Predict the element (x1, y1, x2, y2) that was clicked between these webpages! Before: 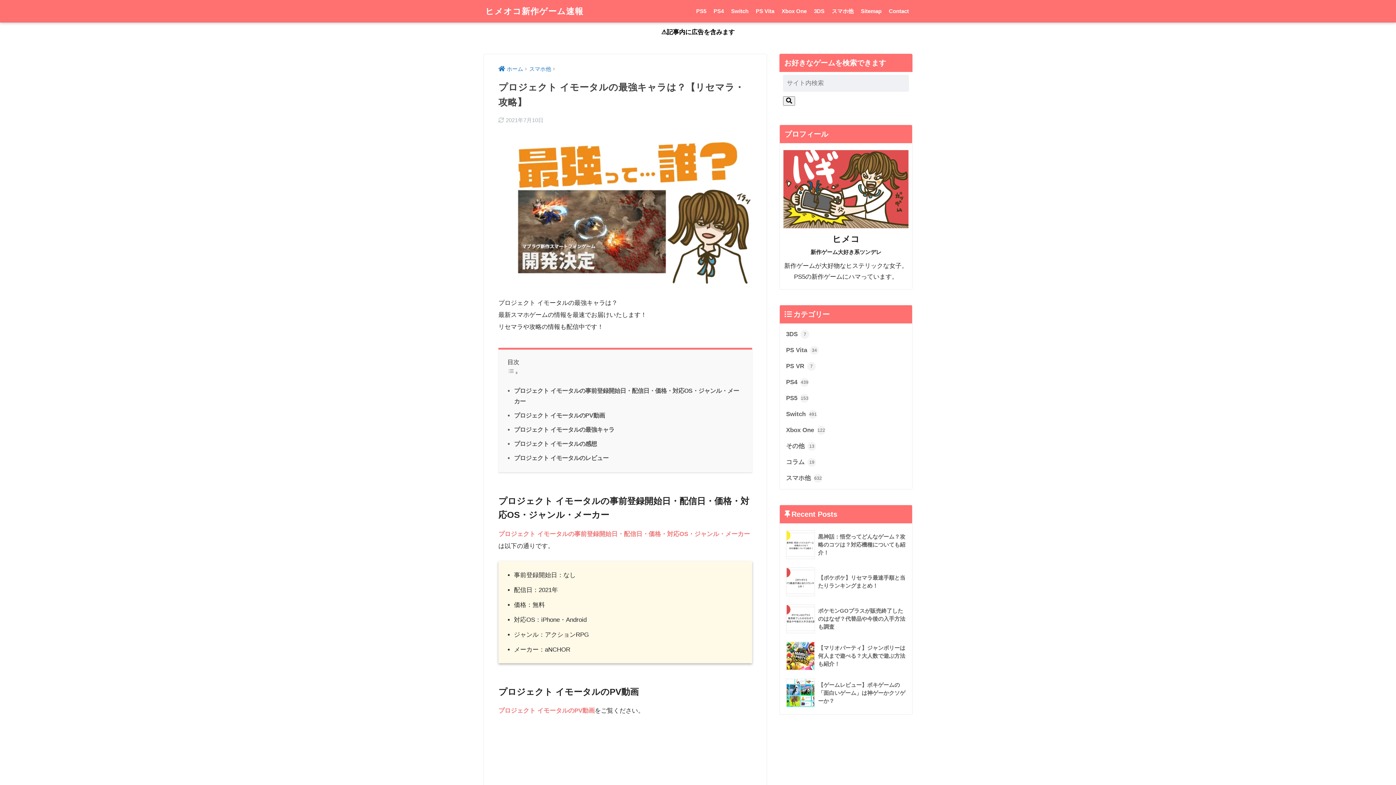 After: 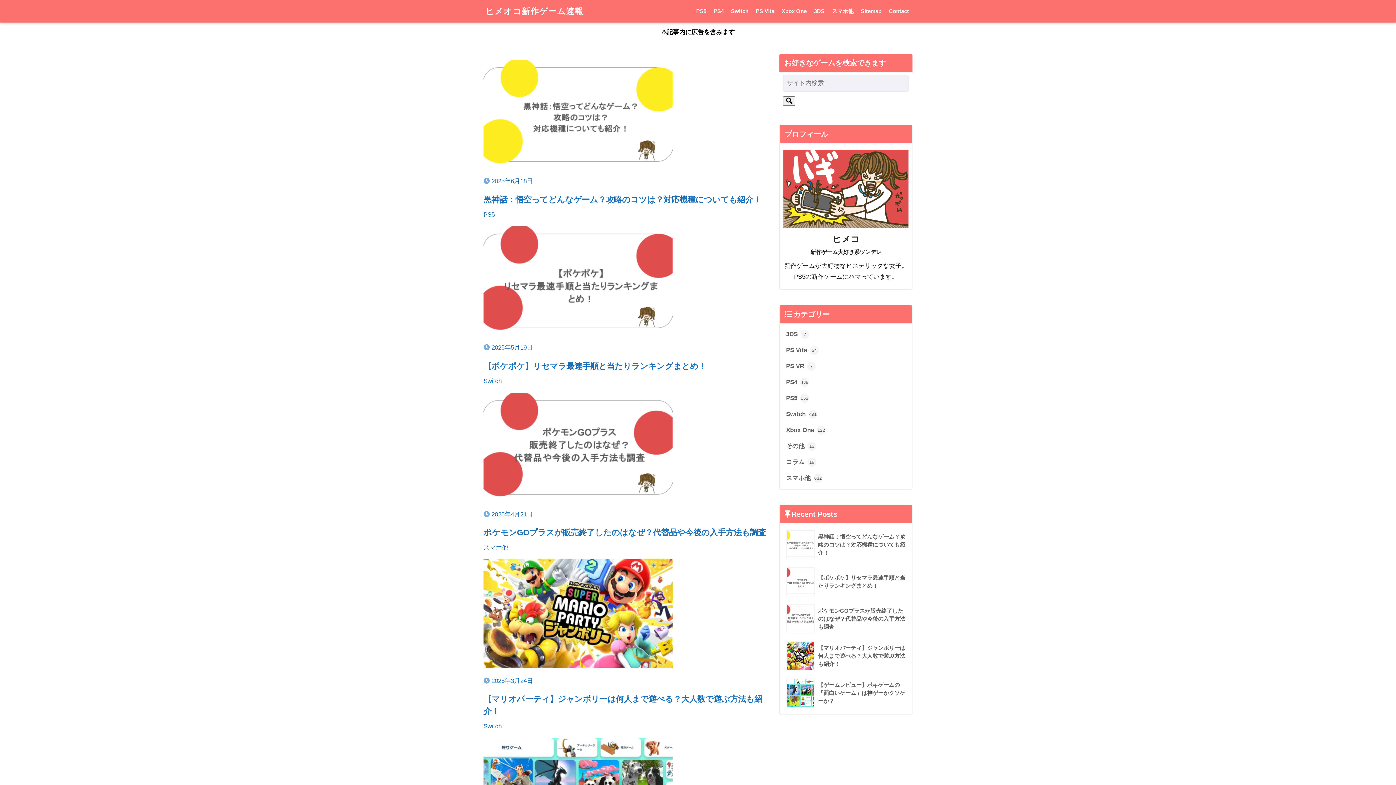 Action: label: ホーム bbox: (498, 66, 523, 72)